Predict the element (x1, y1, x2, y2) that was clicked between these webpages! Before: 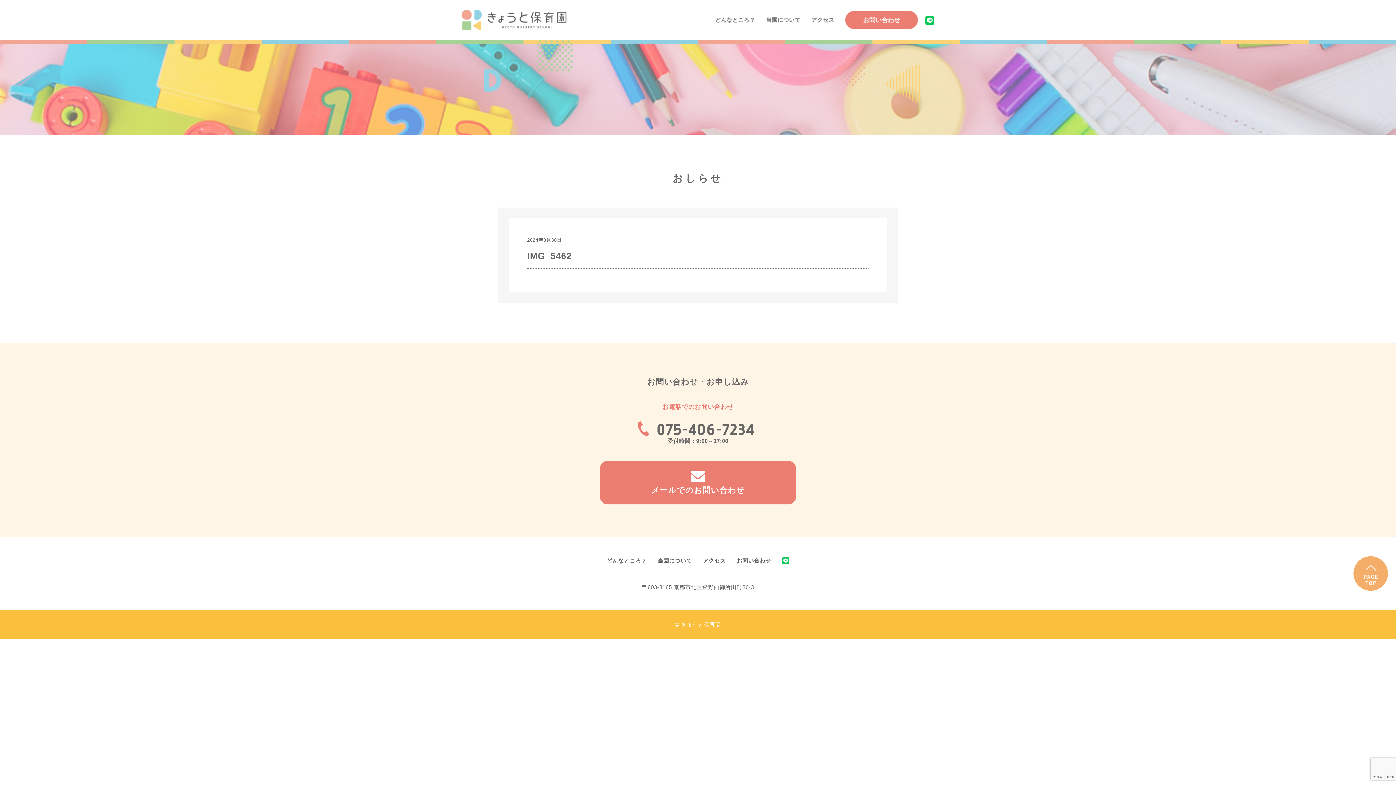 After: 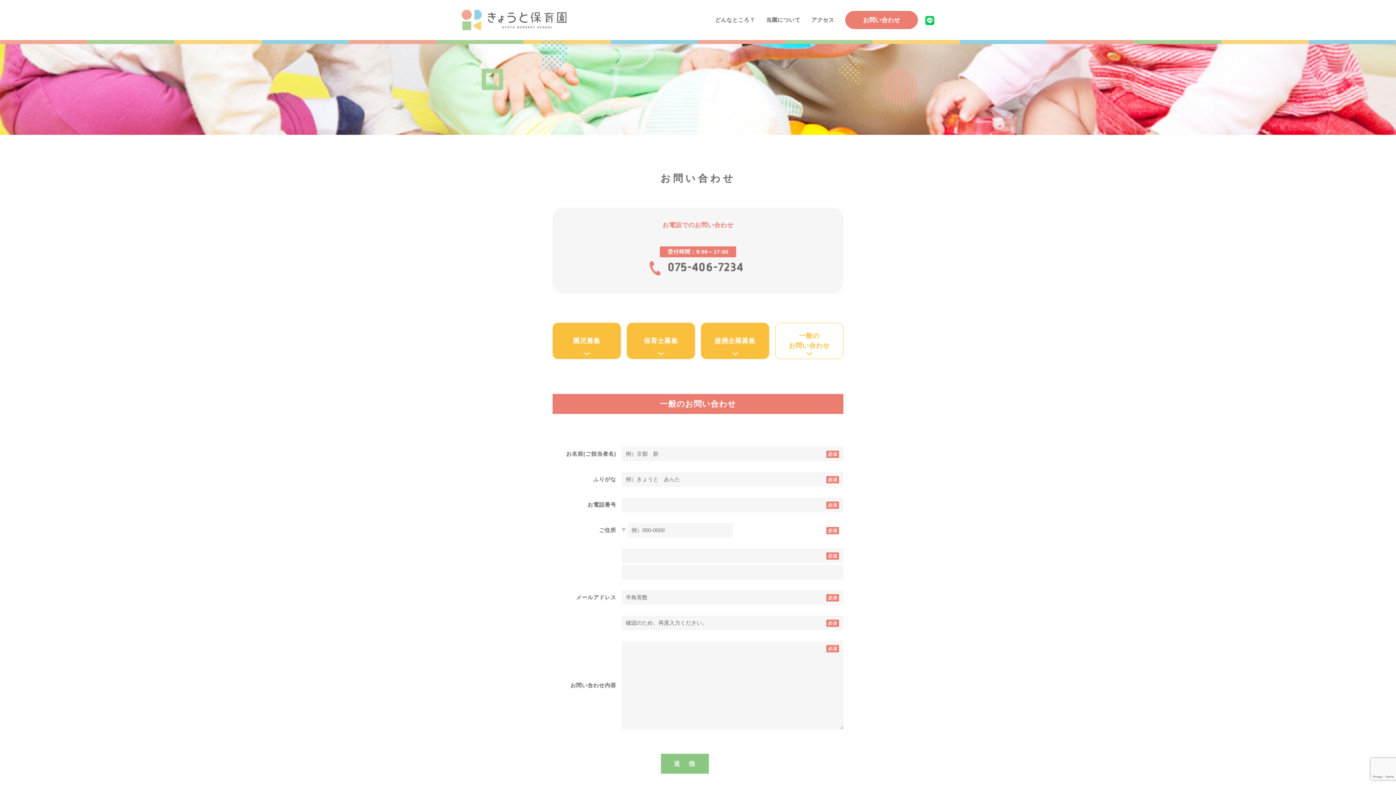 Action: bbox: (845, 10, 918, 29) label: お問い合わせ